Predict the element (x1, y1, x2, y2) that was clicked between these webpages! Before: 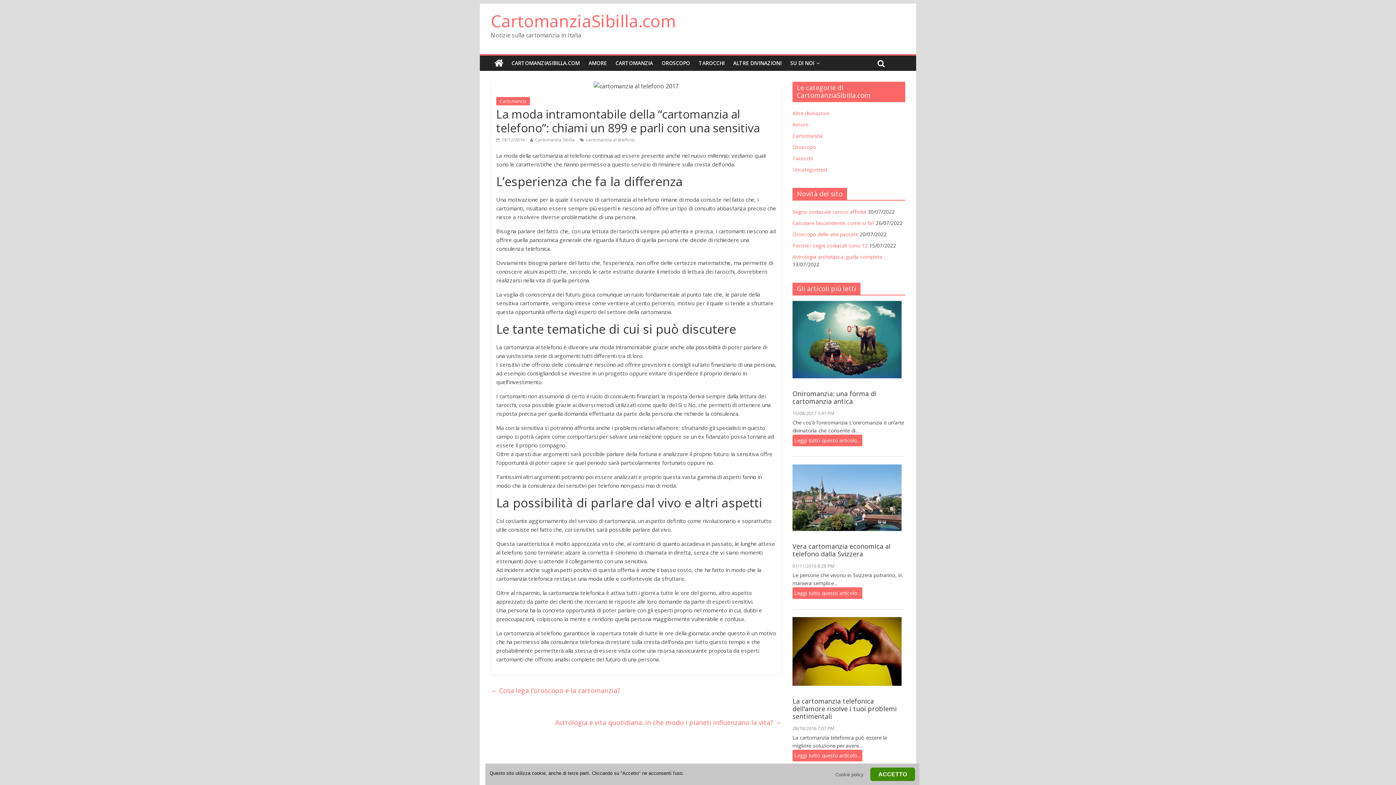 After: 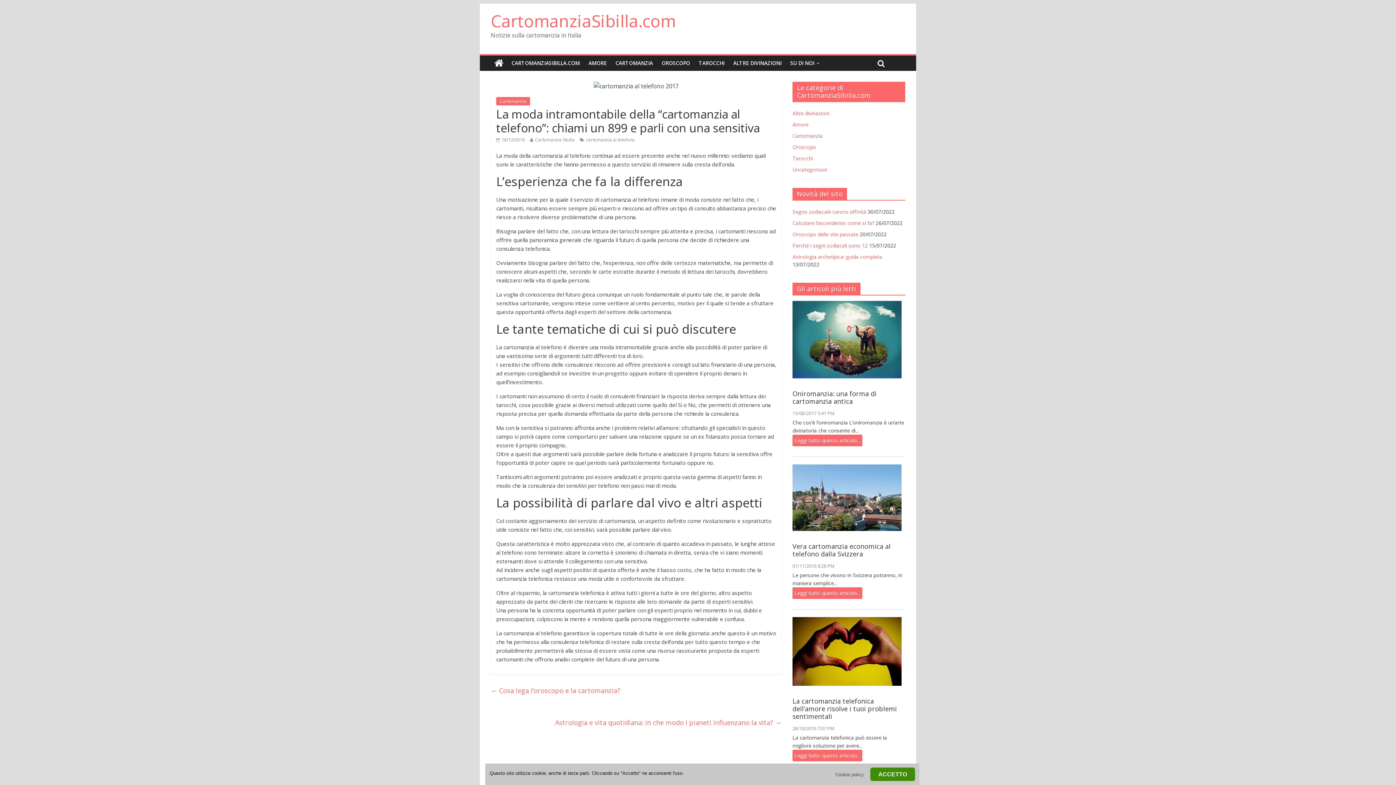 Action: label:  18/12/2016 bbox: (496, 136, 525, 142)